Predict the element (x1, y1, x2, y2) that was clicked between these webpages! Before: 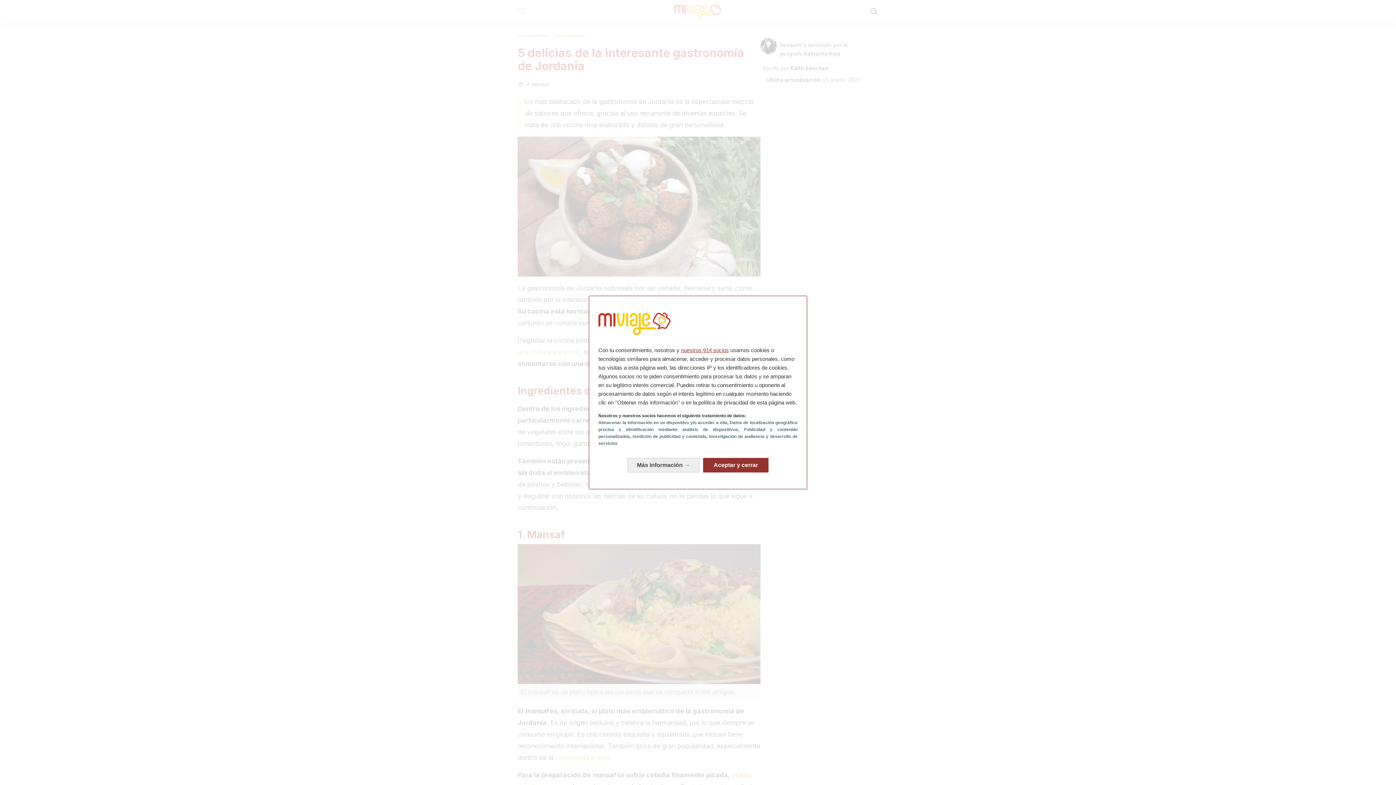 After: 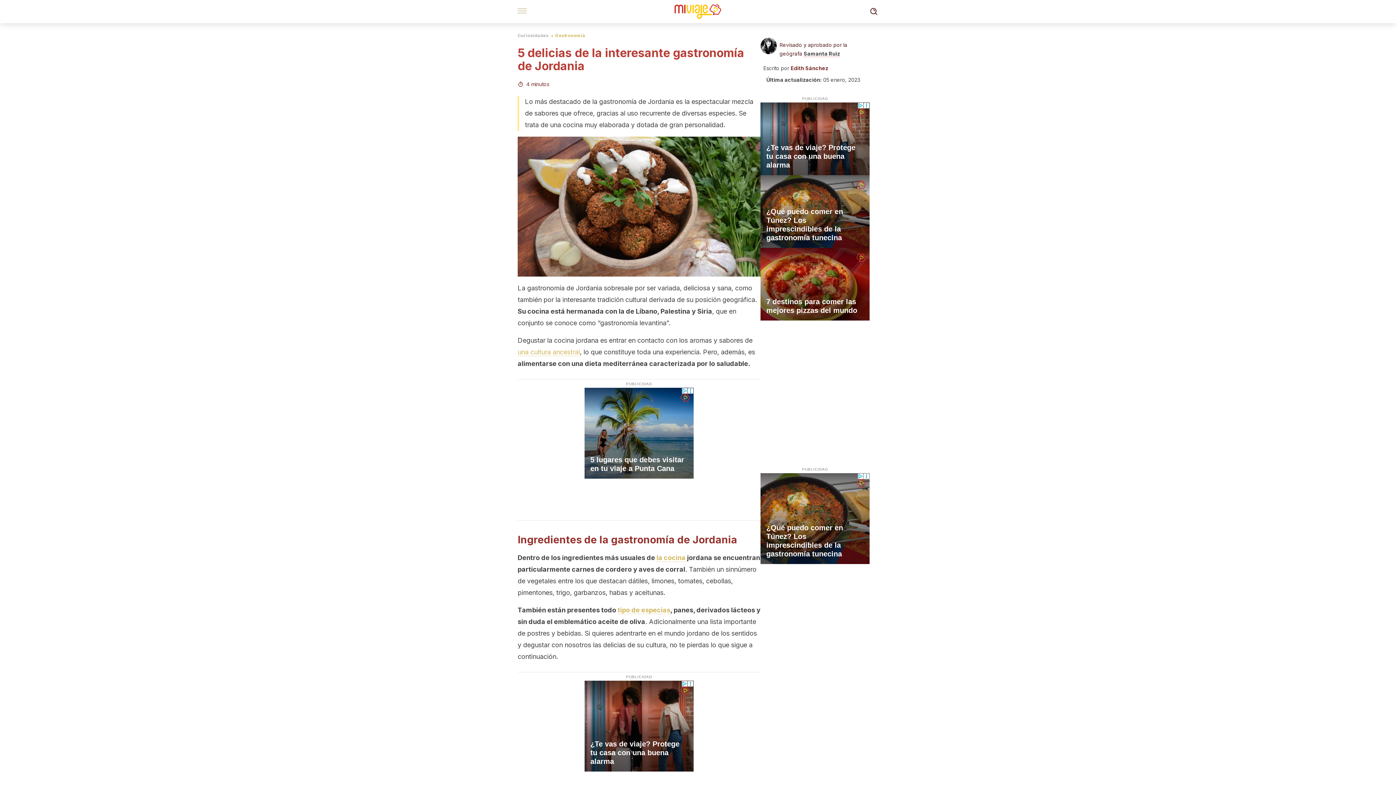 Action: label: Aceptar y cerrar: Aceptar nuestro procesamiento de datos y cerrar bbox: (703, 458, 768, 472)